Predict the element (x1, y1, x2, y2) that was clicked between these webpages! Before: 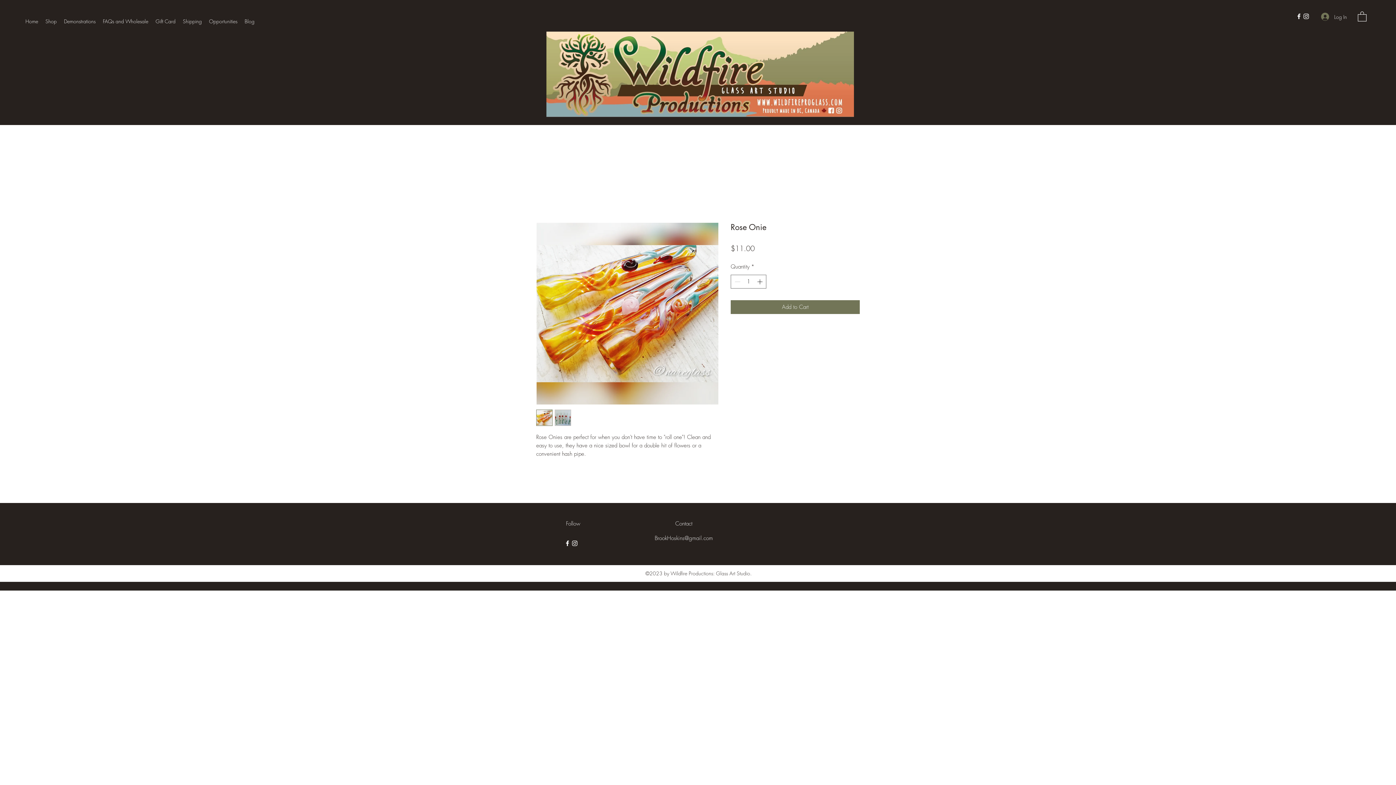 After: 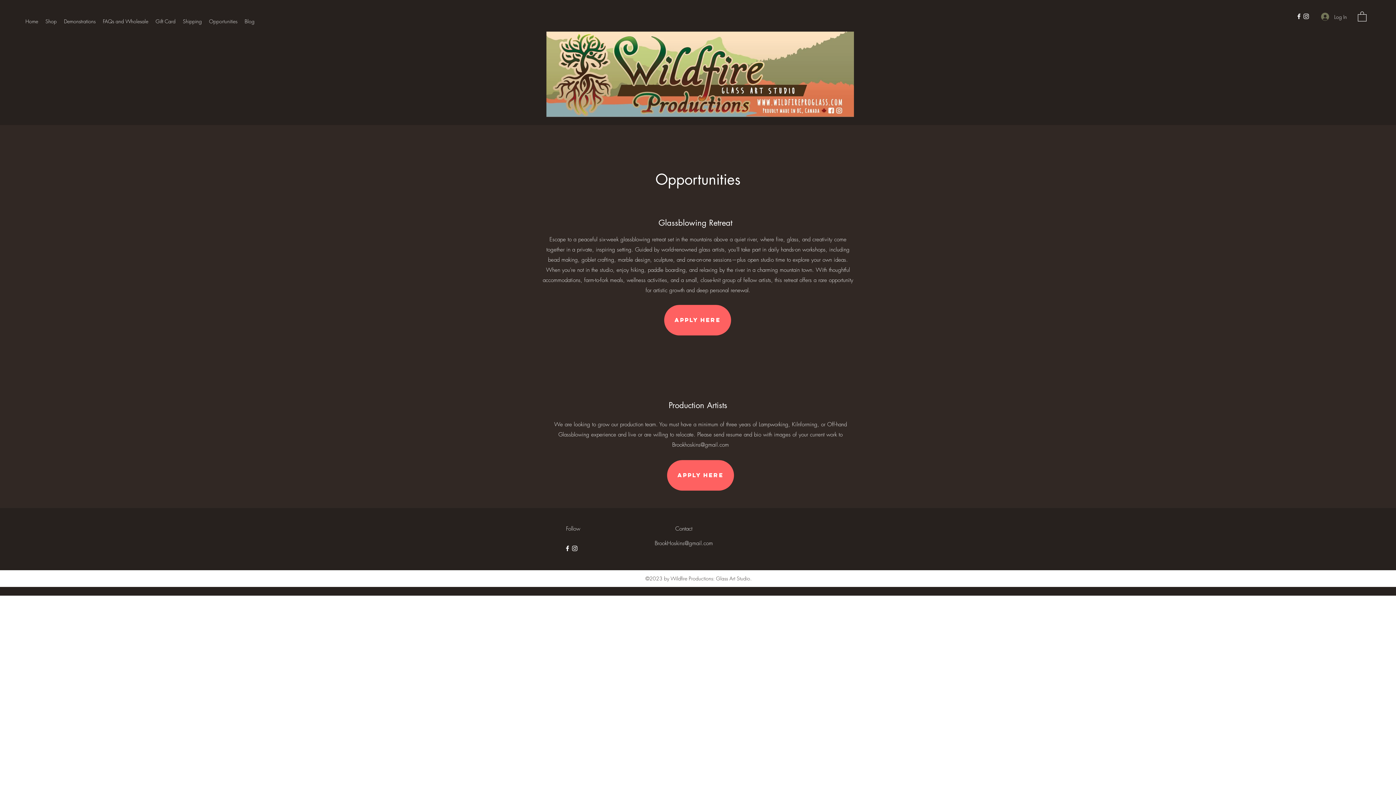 Action: label: Opportunities bbox: (205, 11, 241, 31)